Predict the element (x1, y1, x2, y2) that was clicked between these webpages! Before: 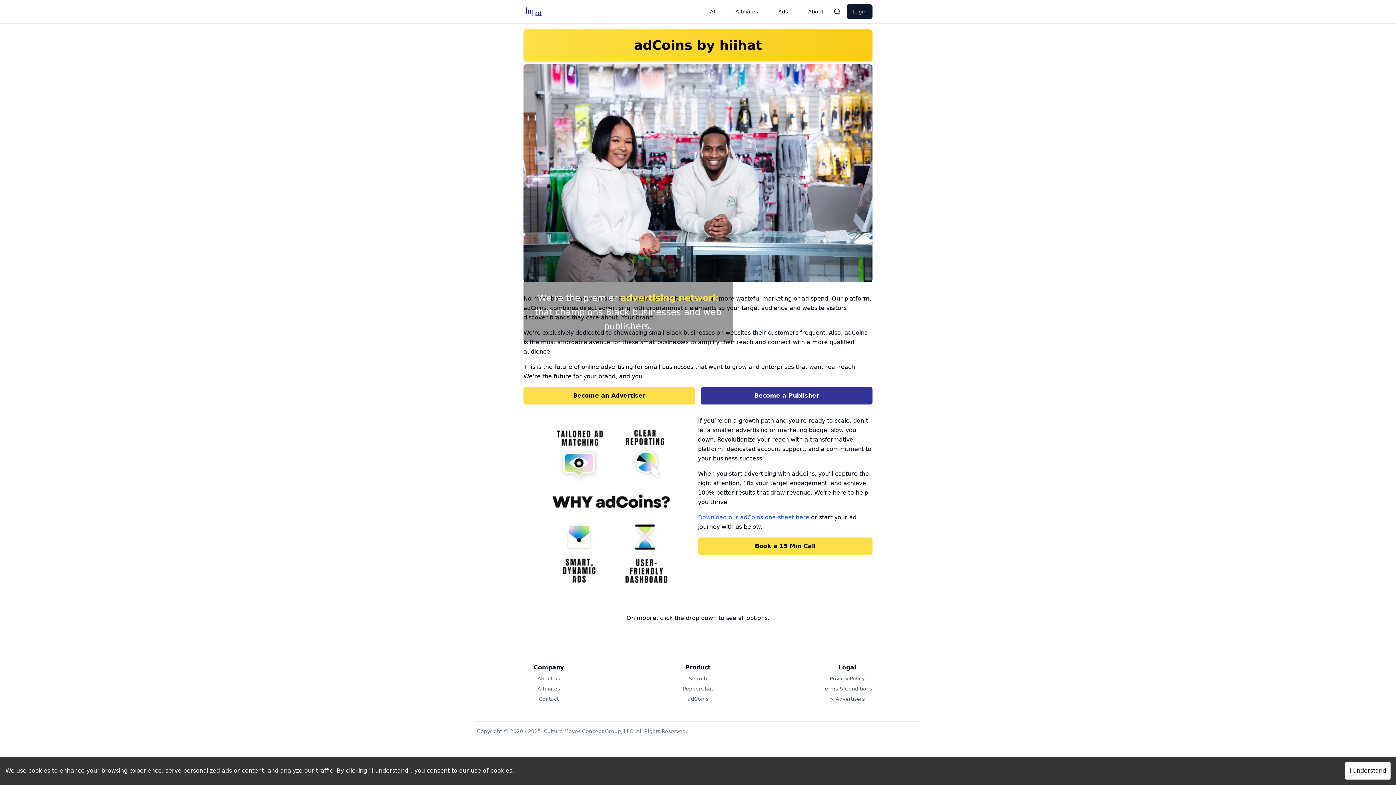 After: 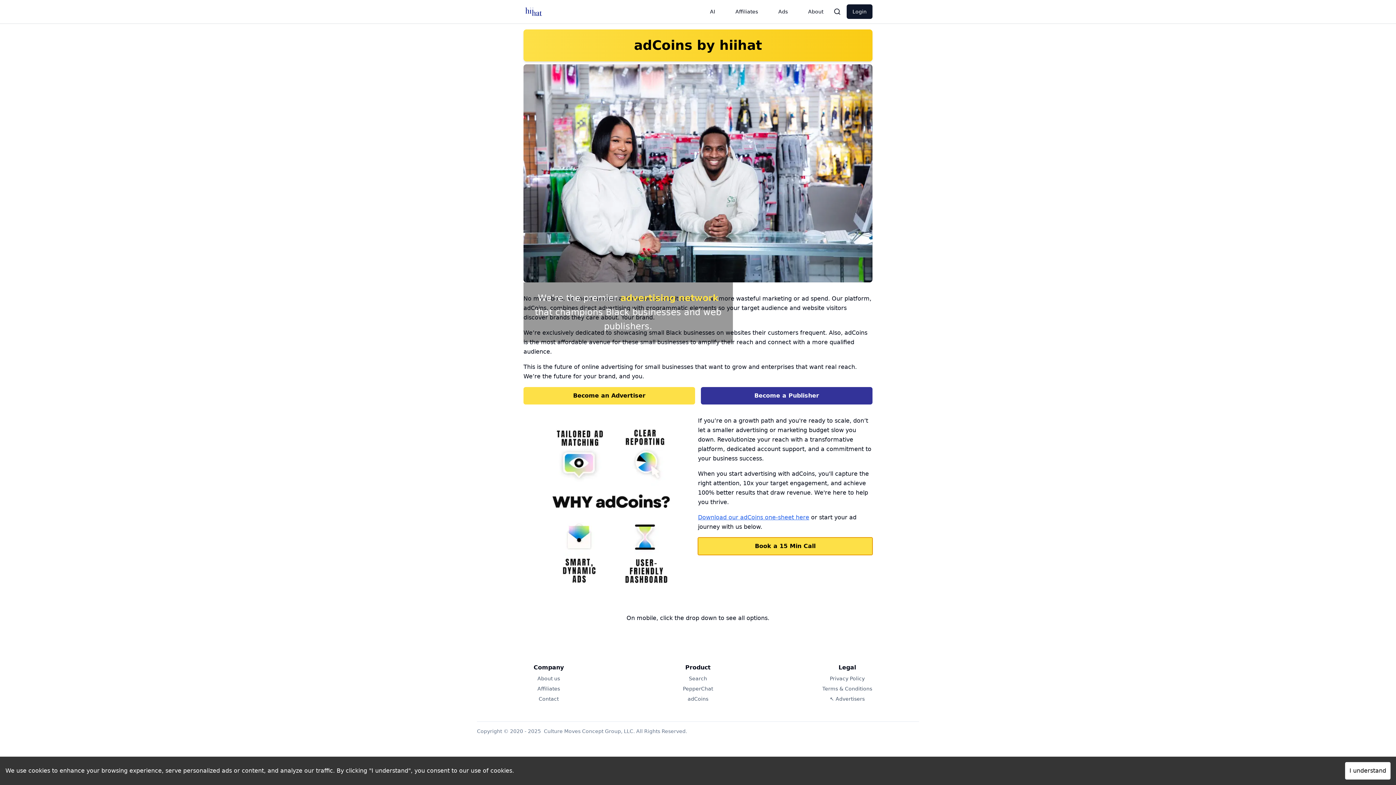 Action: label: Book a 15 Min Call bbox: (698, 537, 872, 555)